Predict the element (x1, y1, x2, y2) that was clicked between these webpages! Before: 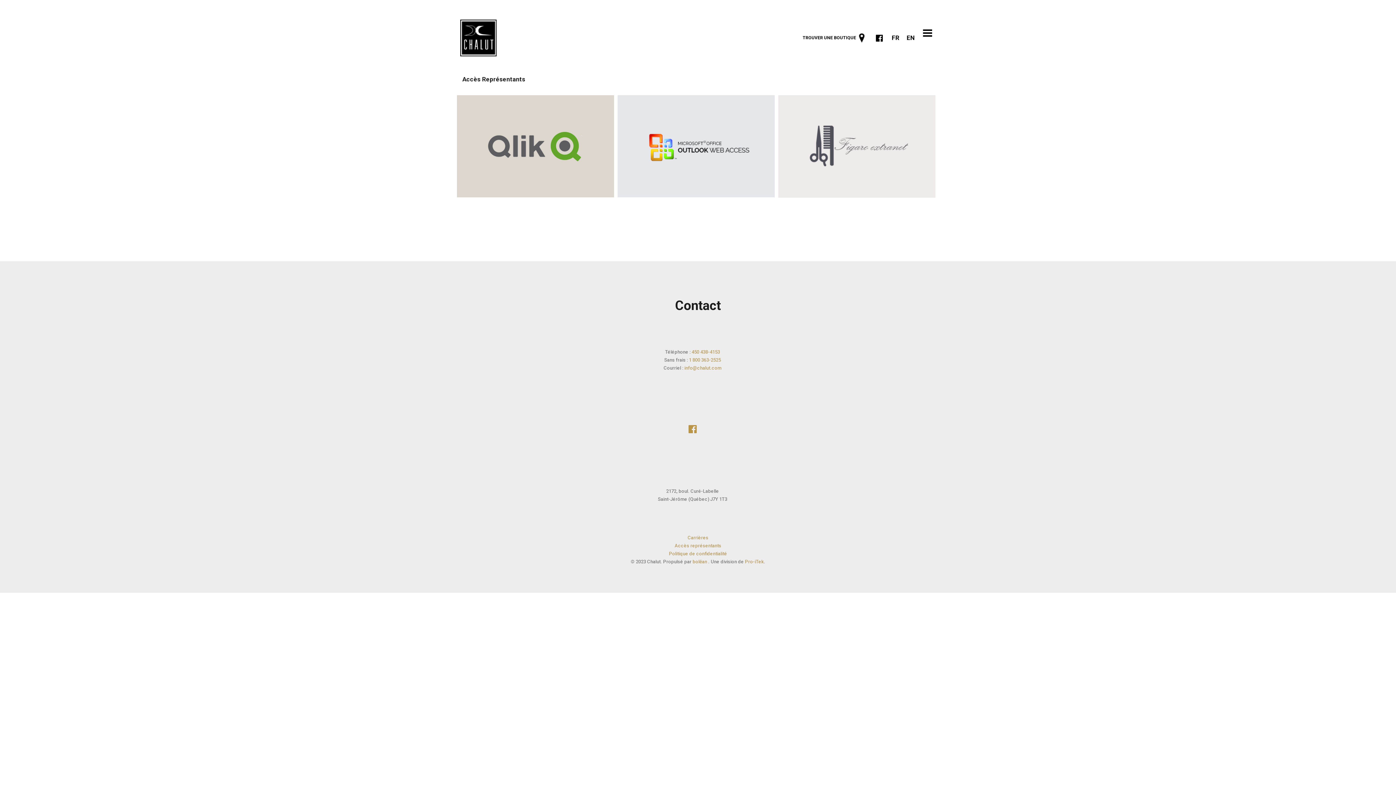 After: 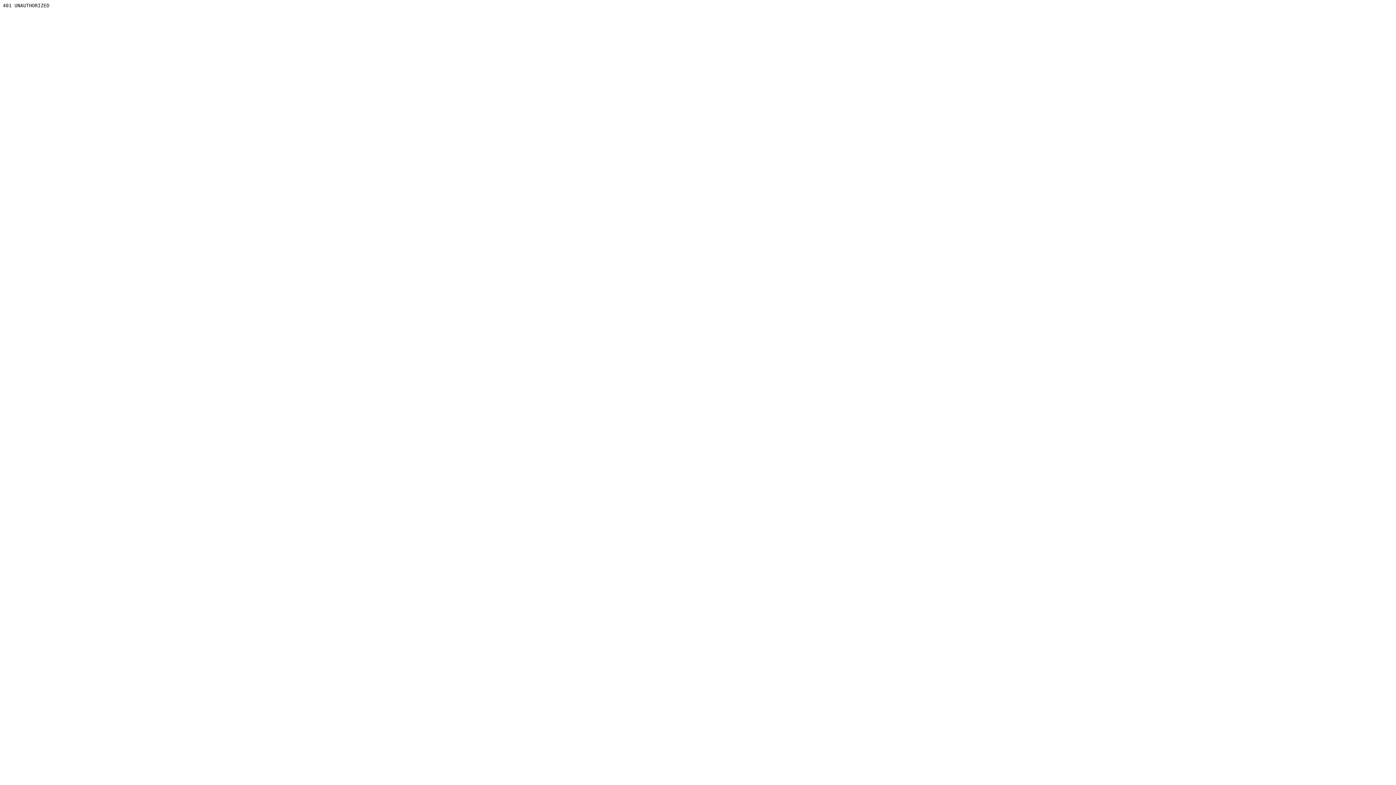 Action: bbox: (778, 142, 935, 149)